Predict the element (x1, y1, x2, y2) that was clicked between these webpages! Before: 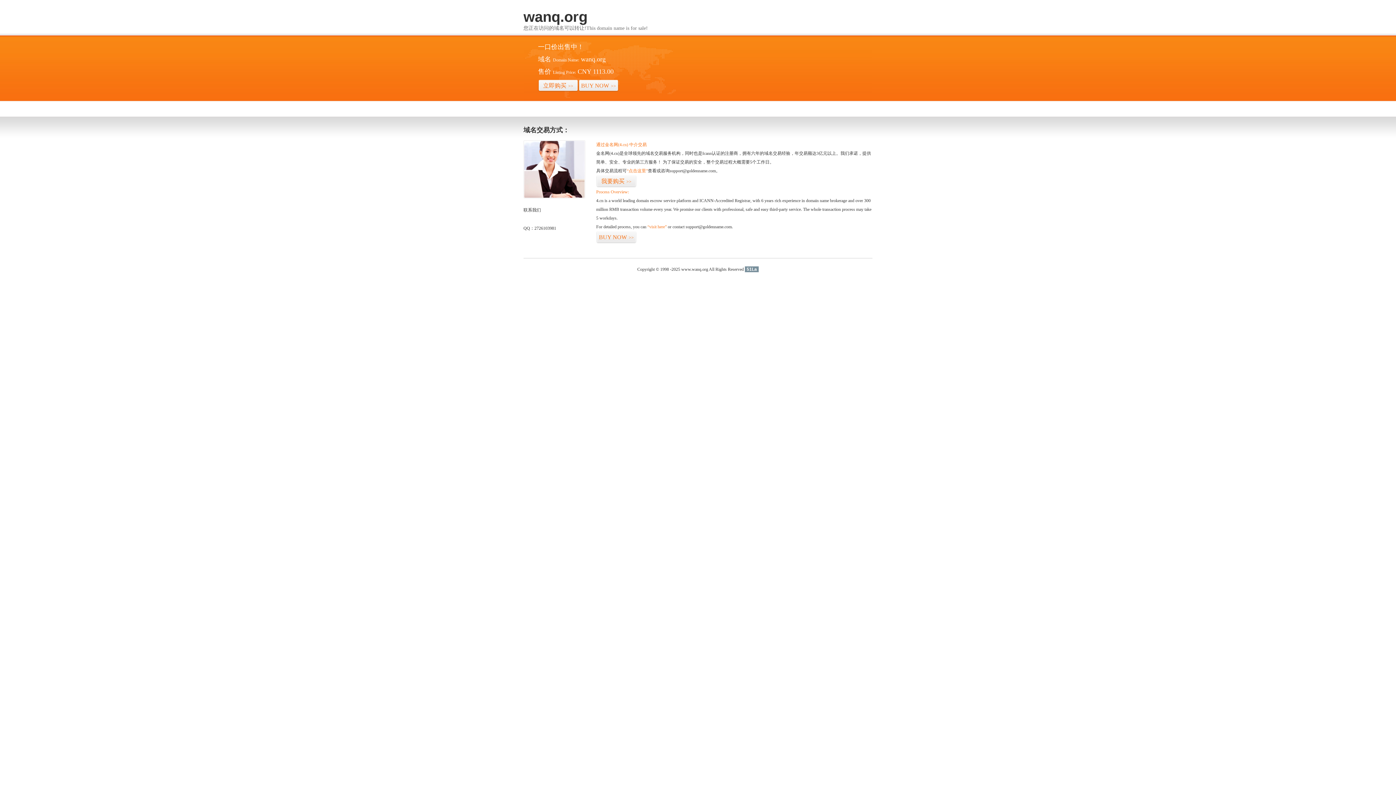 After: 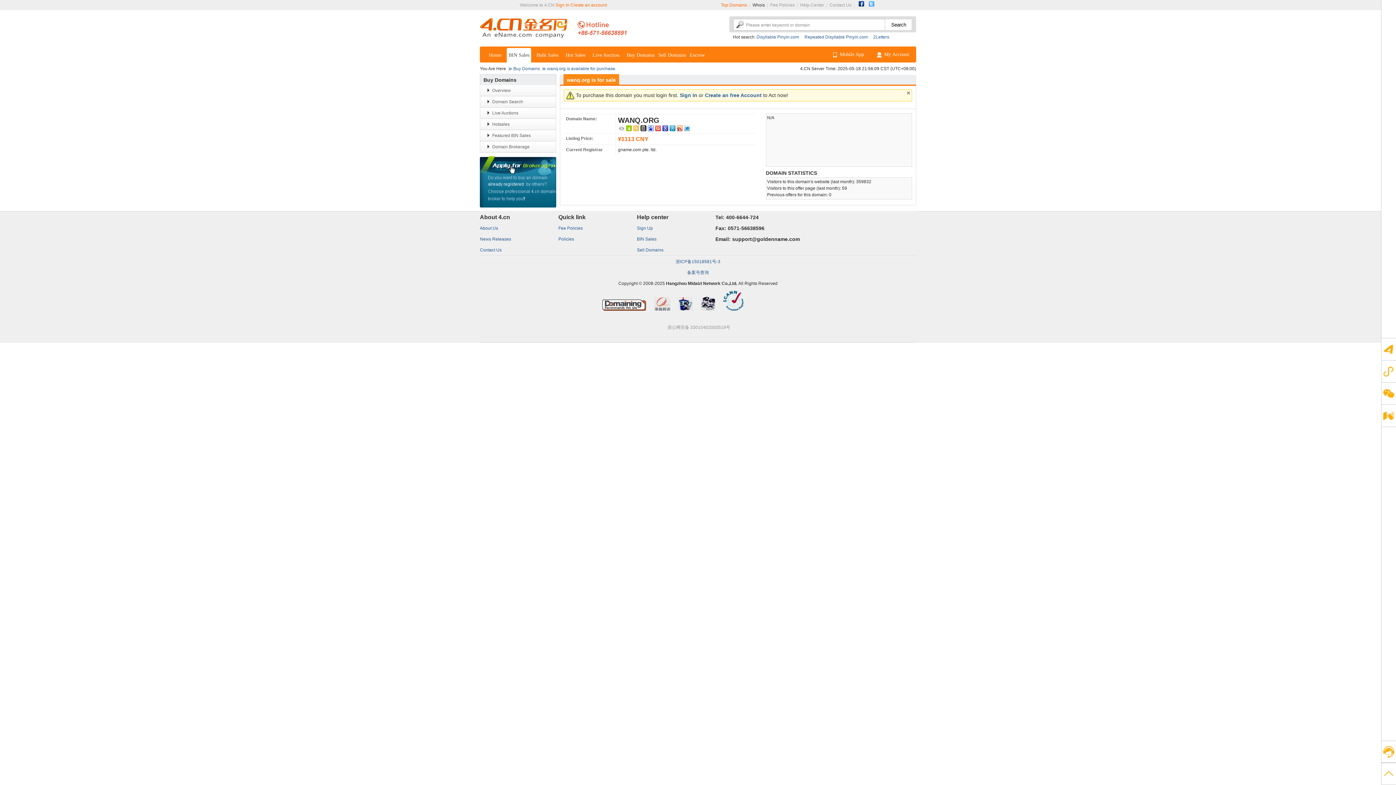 Action: bbox: (596, 175, 636, 187) label: 我要购买>>